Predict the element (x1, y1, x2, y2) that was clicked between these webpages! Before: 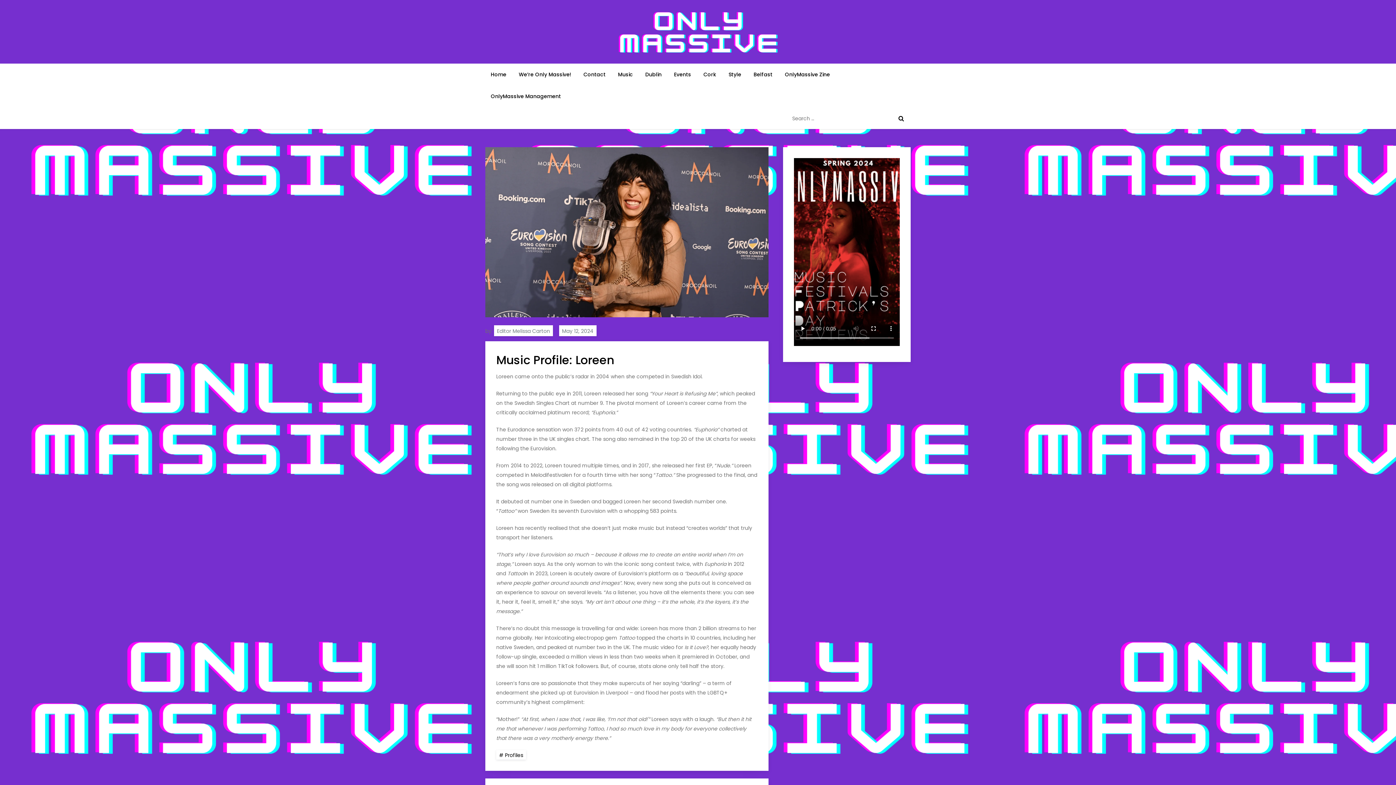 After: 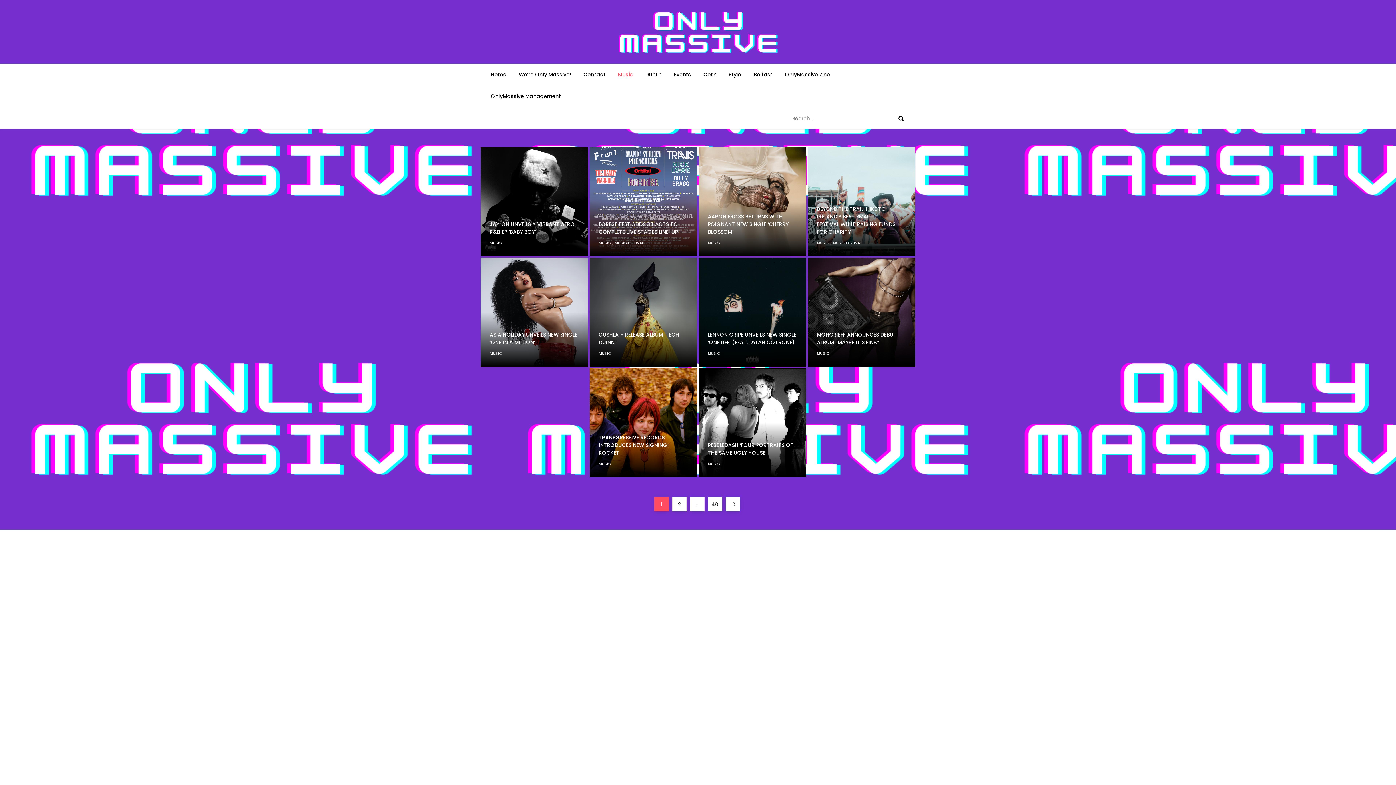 Action: label: Music bbox: (612, 63, 638, 85)